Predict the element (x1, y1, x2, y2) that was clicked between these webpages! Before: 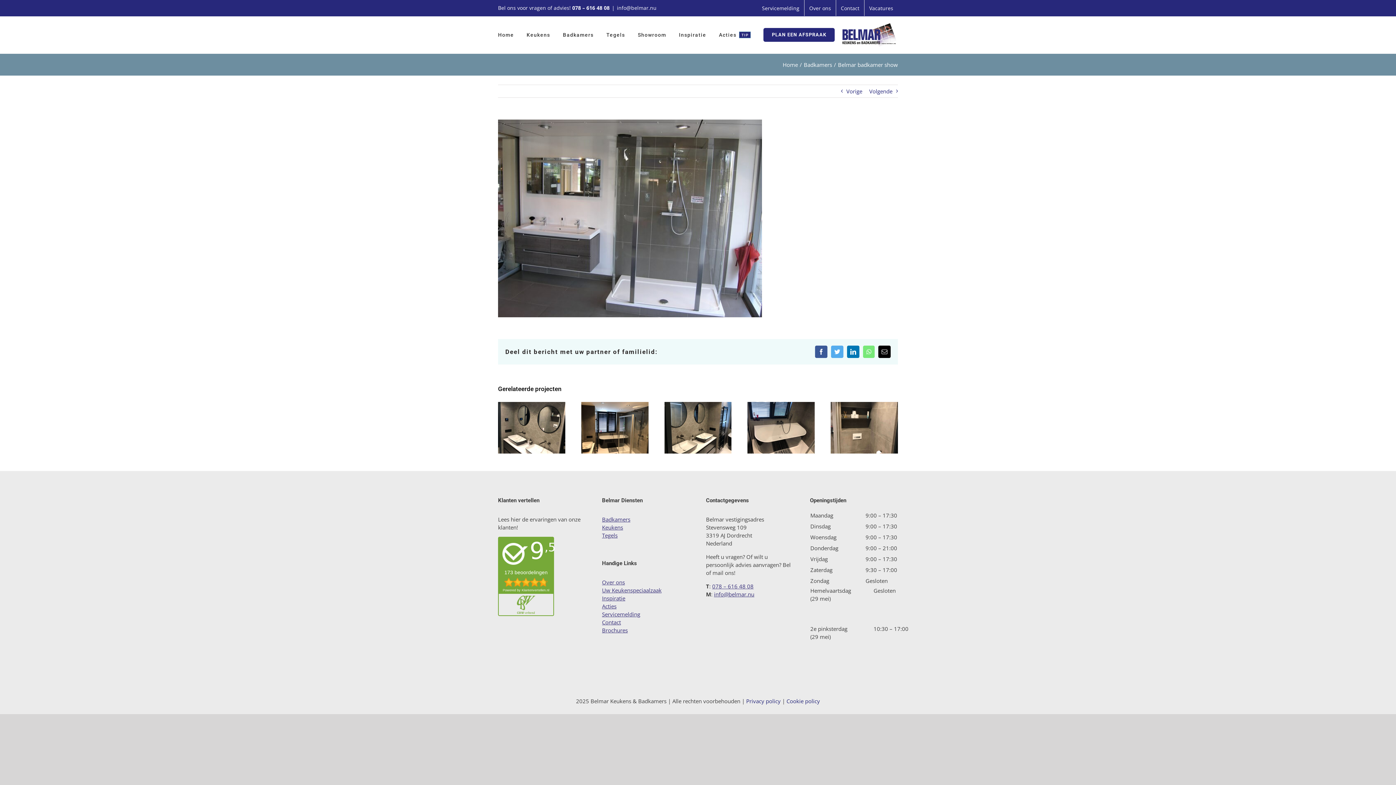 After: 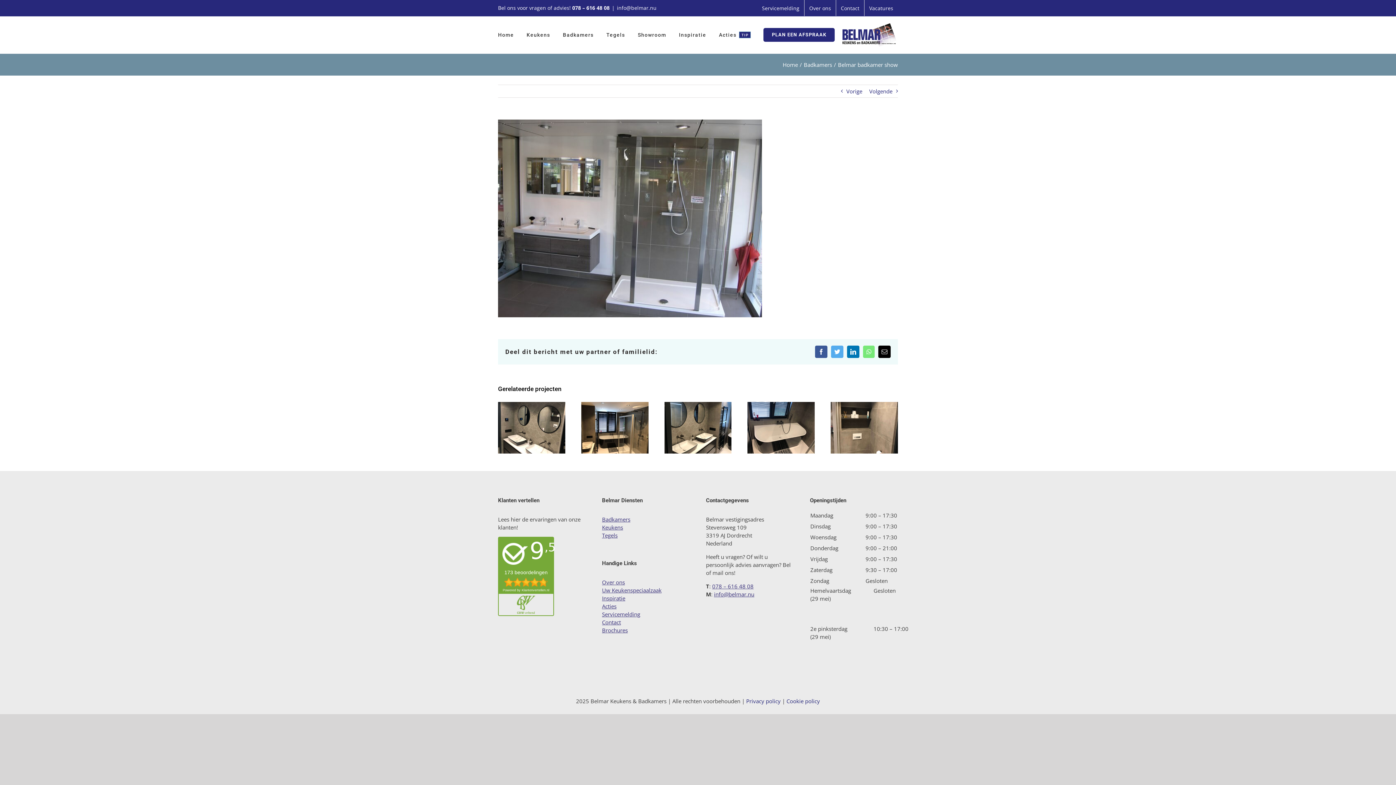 Action: bbox: (617, 4, 656, 11) label: info@belmar.nu